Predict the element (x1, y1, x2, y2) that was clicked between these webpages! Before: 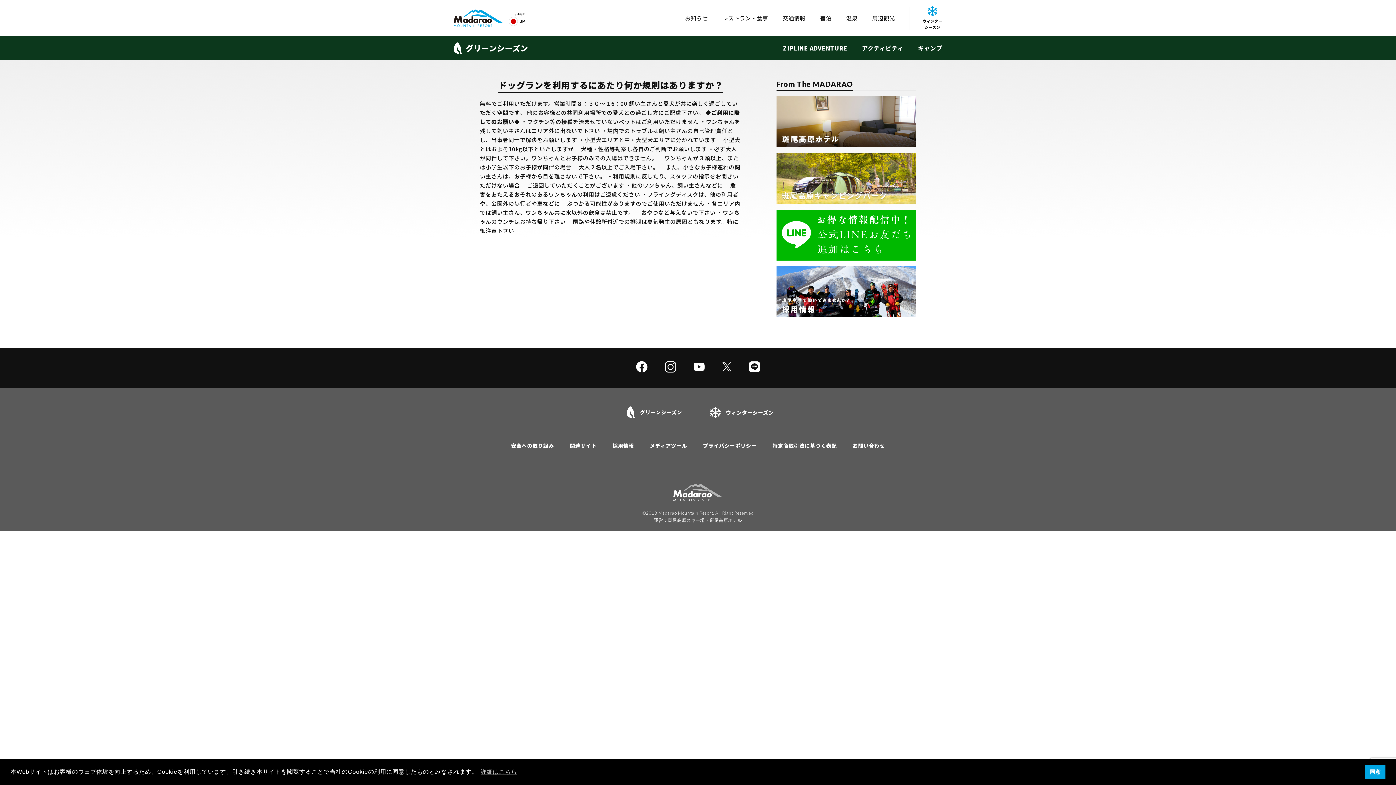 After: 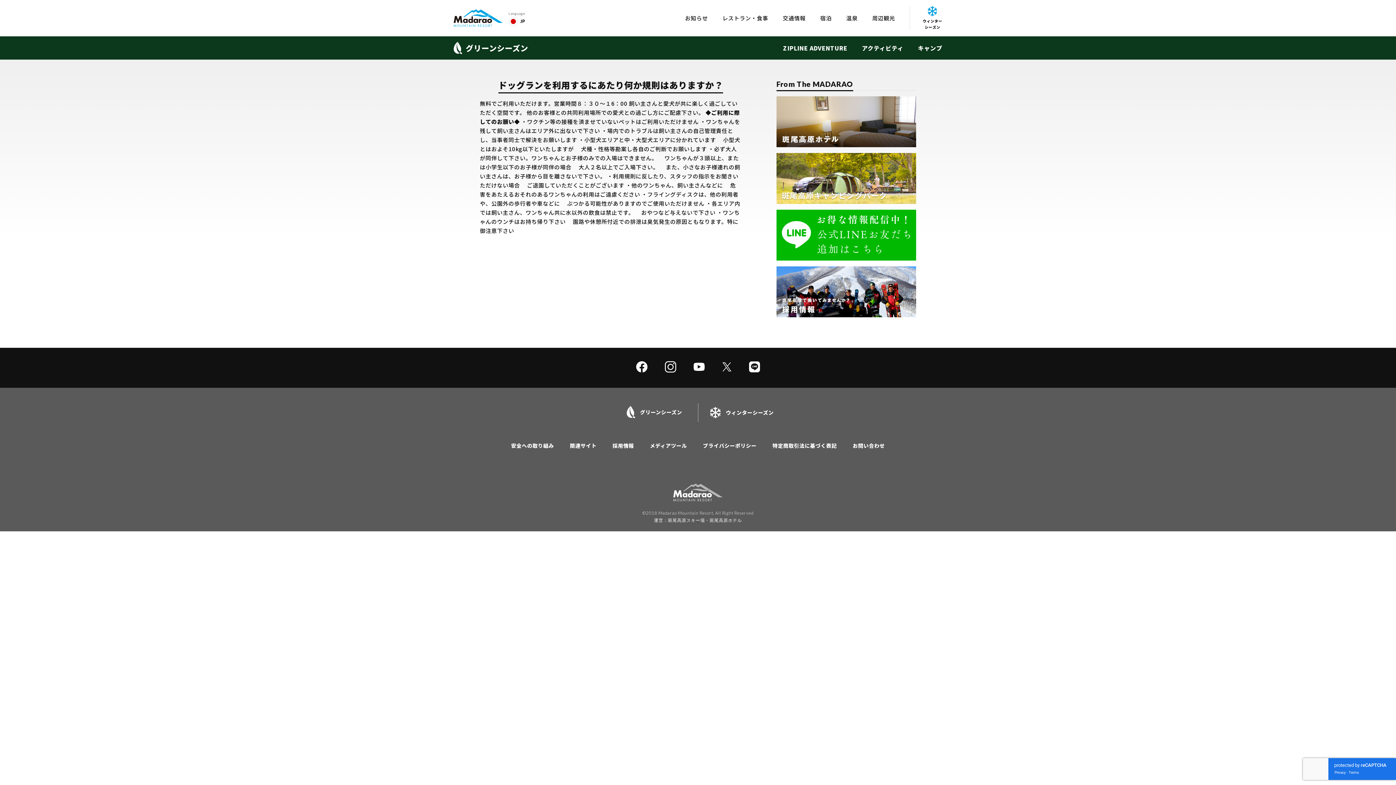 Action: label: dismiss cookie message bbox: (1365, 765, 1385, 779)